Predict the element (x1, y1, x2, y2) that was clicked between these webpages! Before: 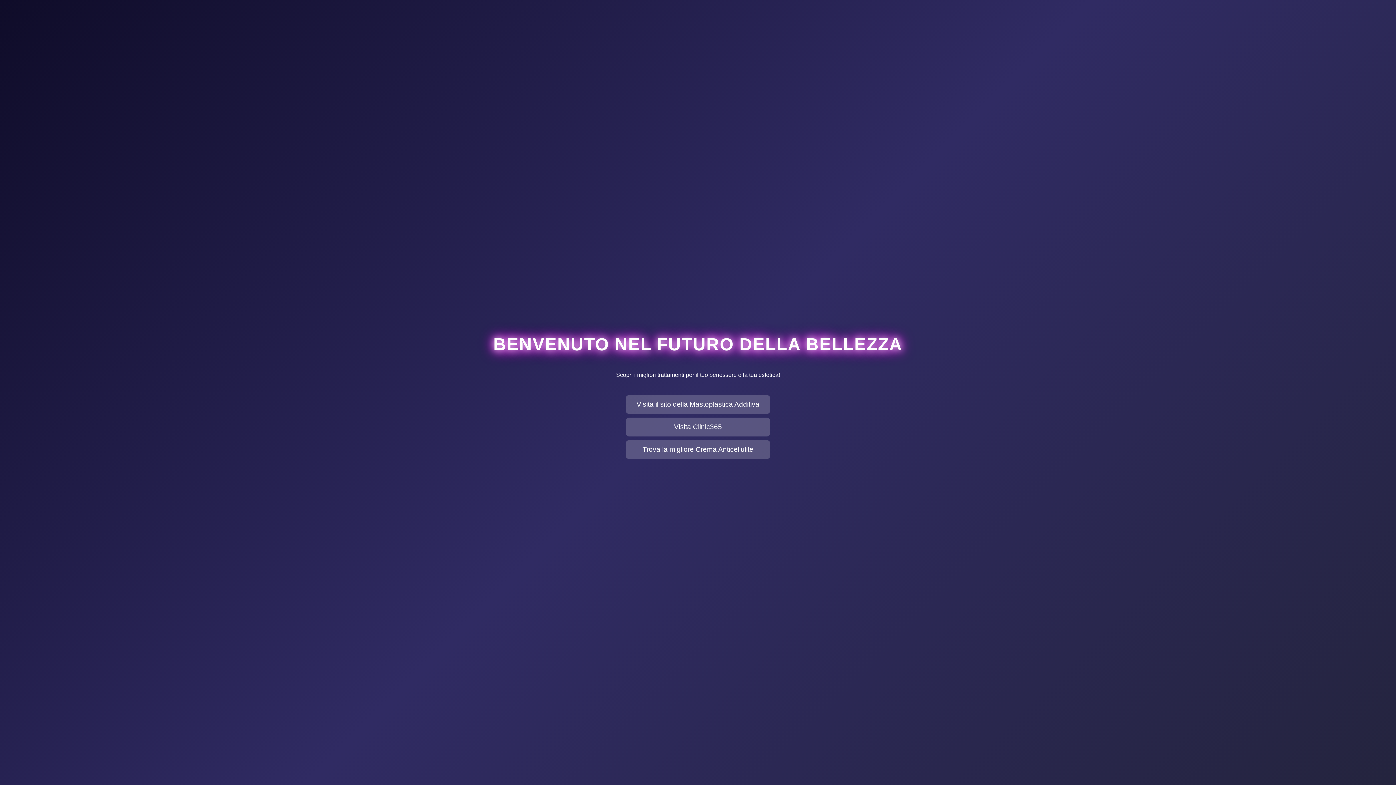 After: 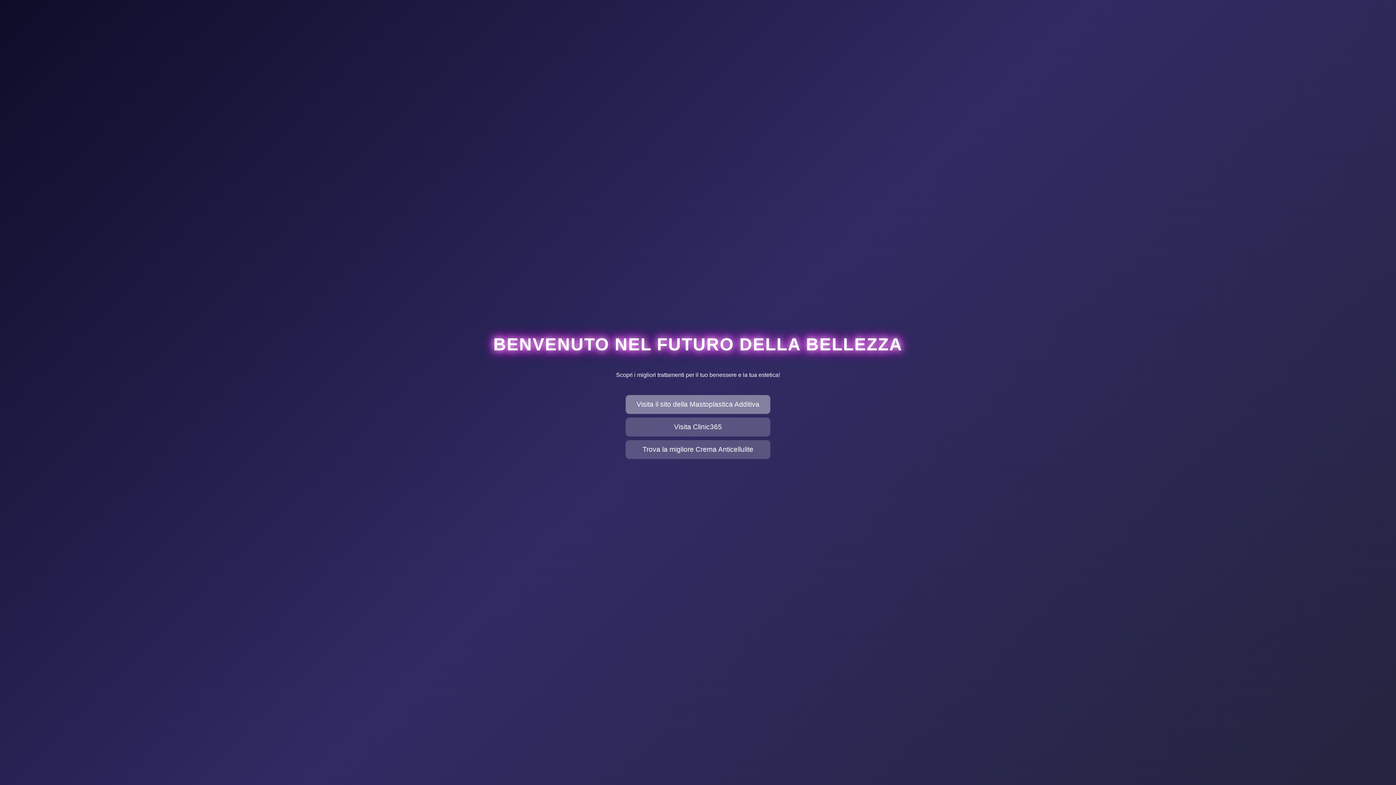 Action: bbox: (625, 395, 770, 414) label: Visita il sito della Mastoplastica Additiva